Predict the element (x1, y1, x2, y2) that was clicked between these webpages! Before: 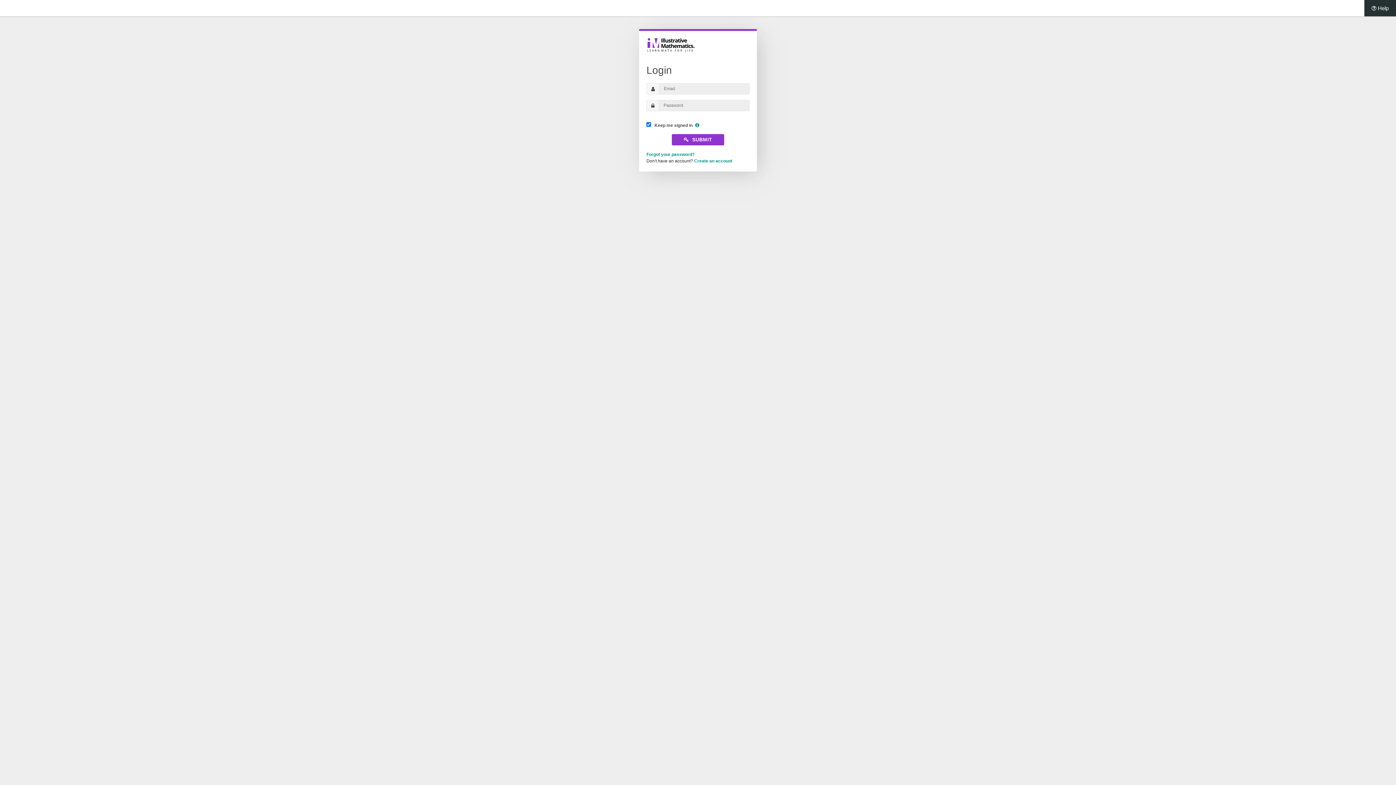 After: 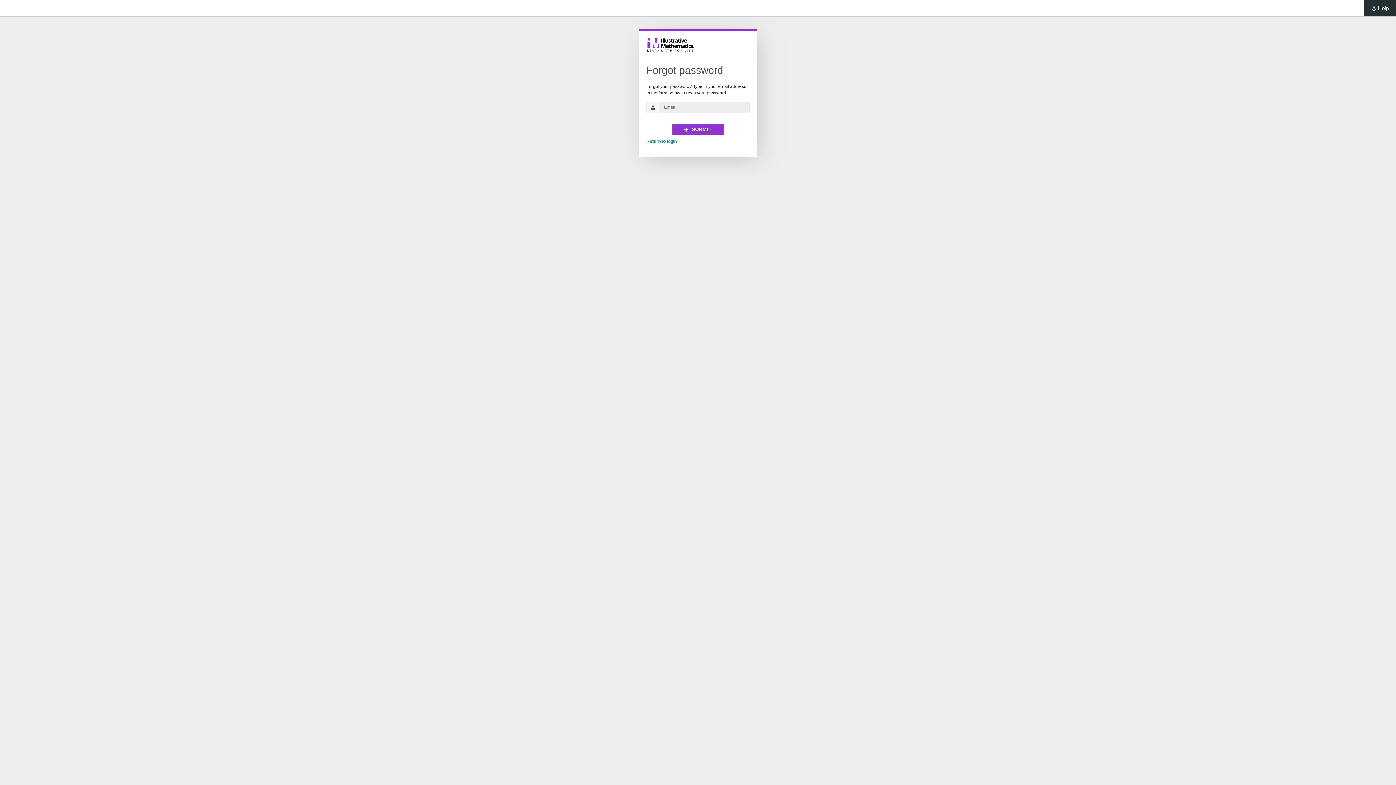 Action: label: Forgot your password? bbox: (646, 152, 694, 157)